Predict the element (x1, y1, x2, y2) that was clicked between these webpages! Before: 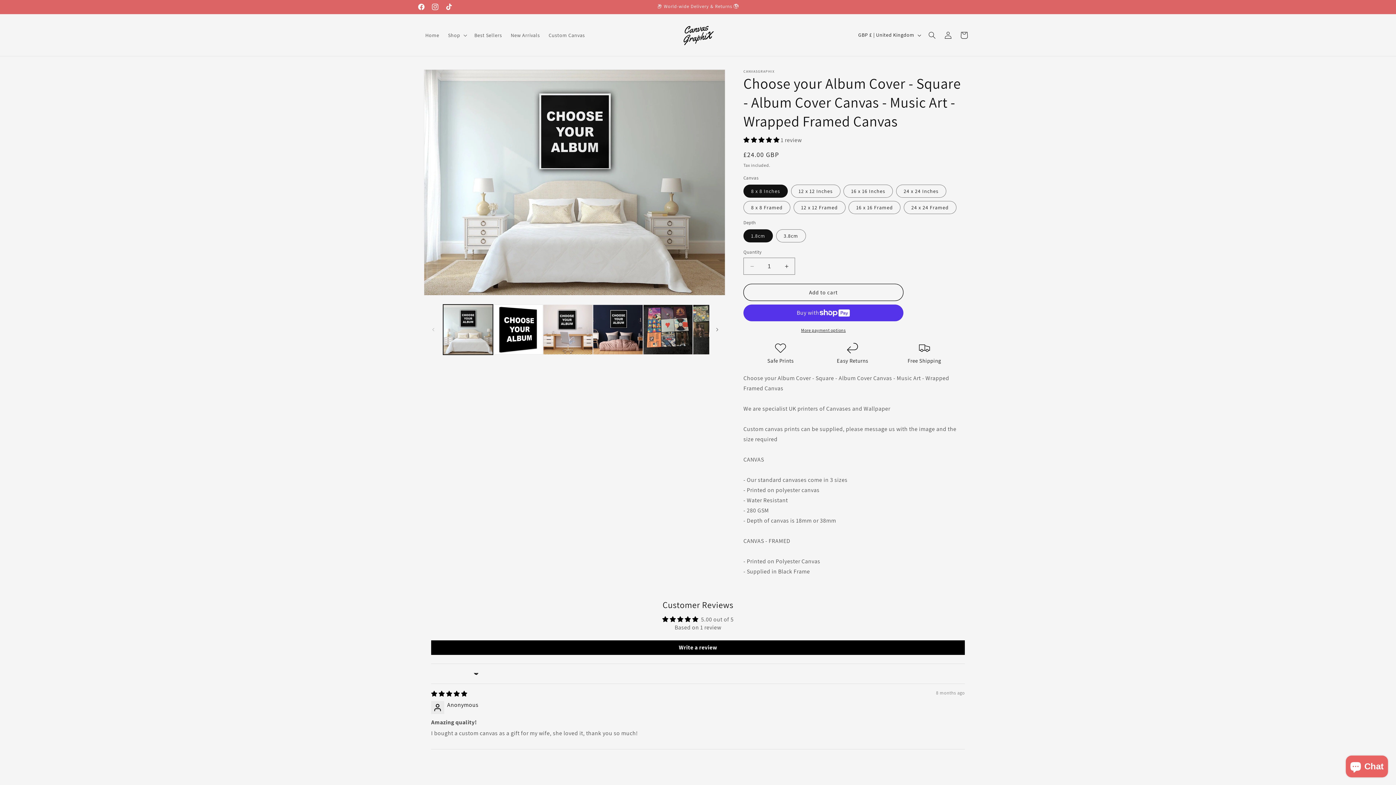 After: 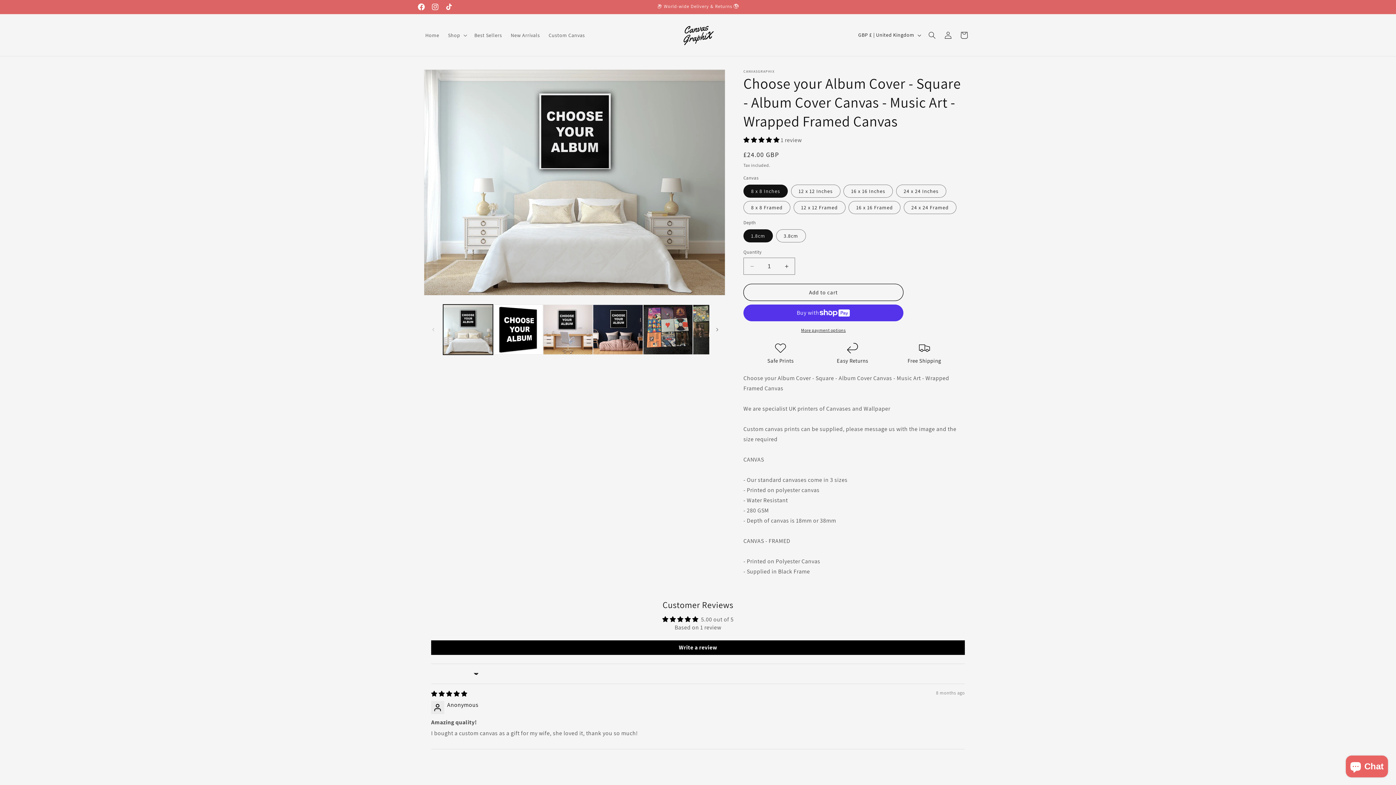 Action: label: Facebook bbox: (414, 0, 428, 13)